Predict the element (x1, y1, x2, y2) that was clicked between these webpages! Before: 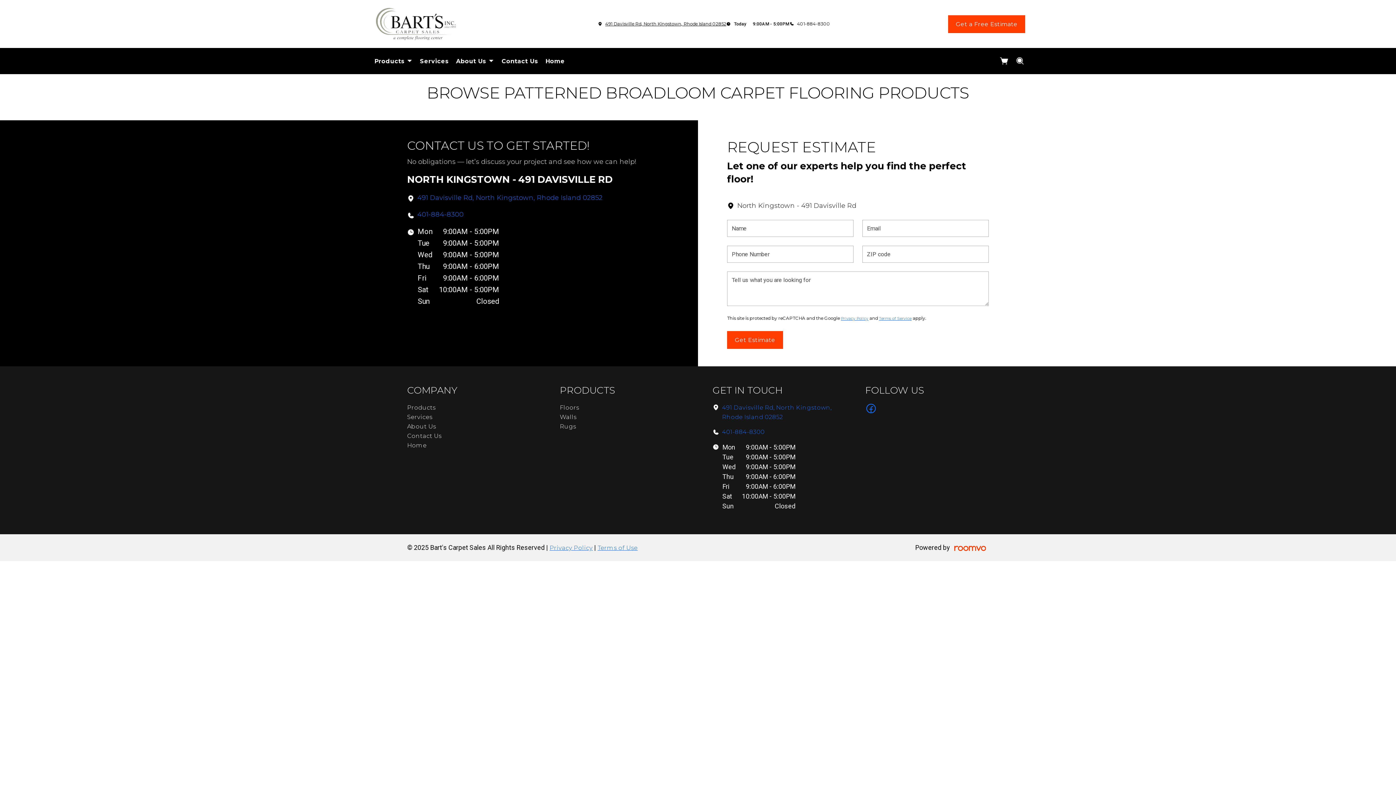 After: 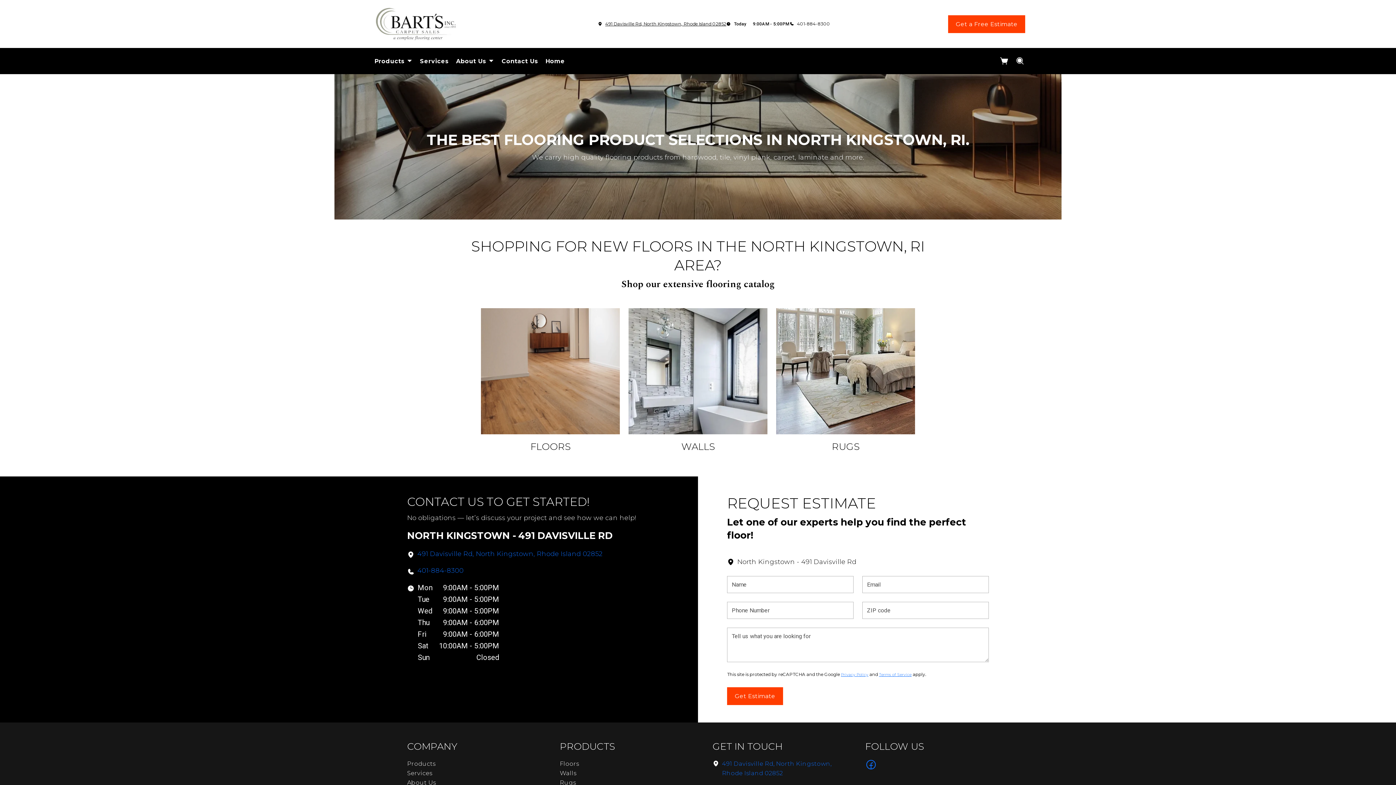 Action: label: Products bbox: (407, 404, 435, 411)